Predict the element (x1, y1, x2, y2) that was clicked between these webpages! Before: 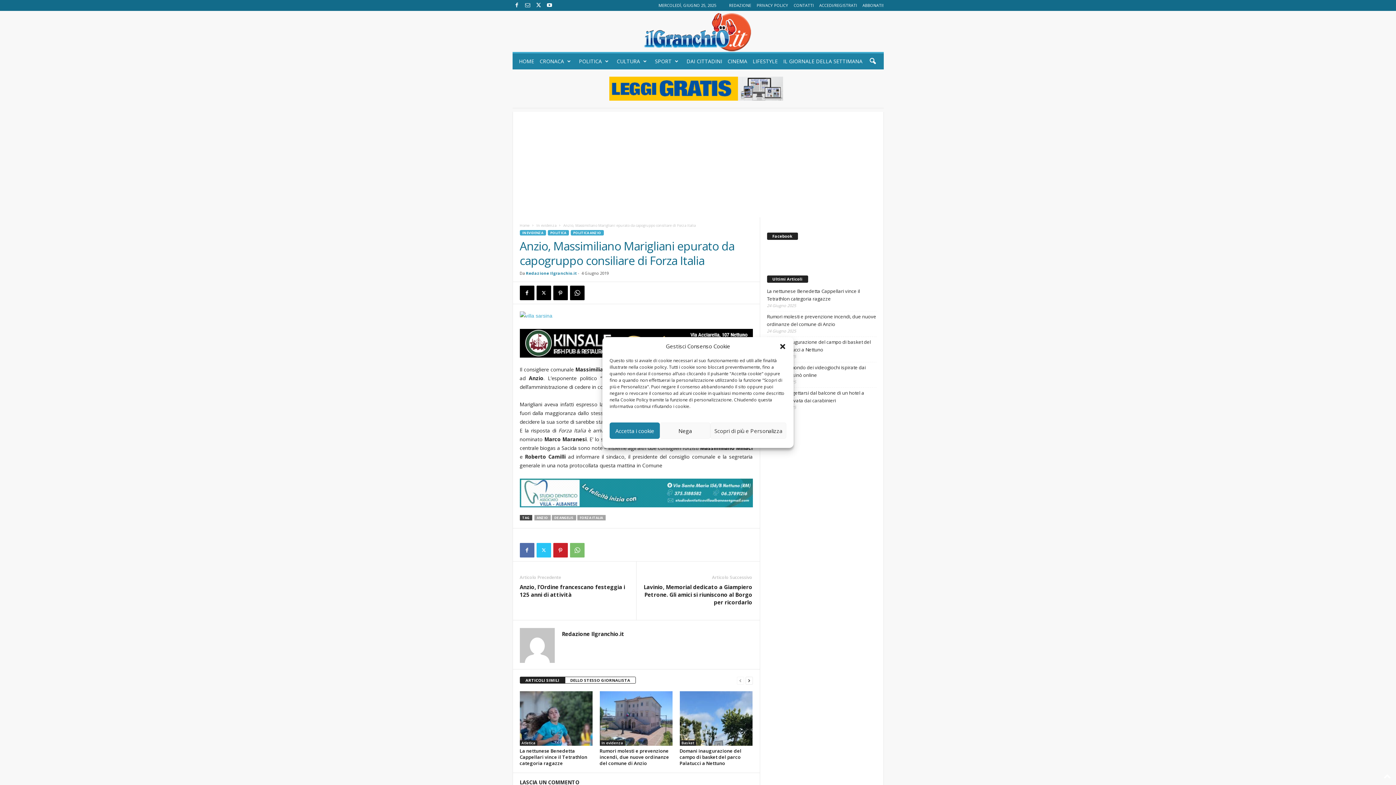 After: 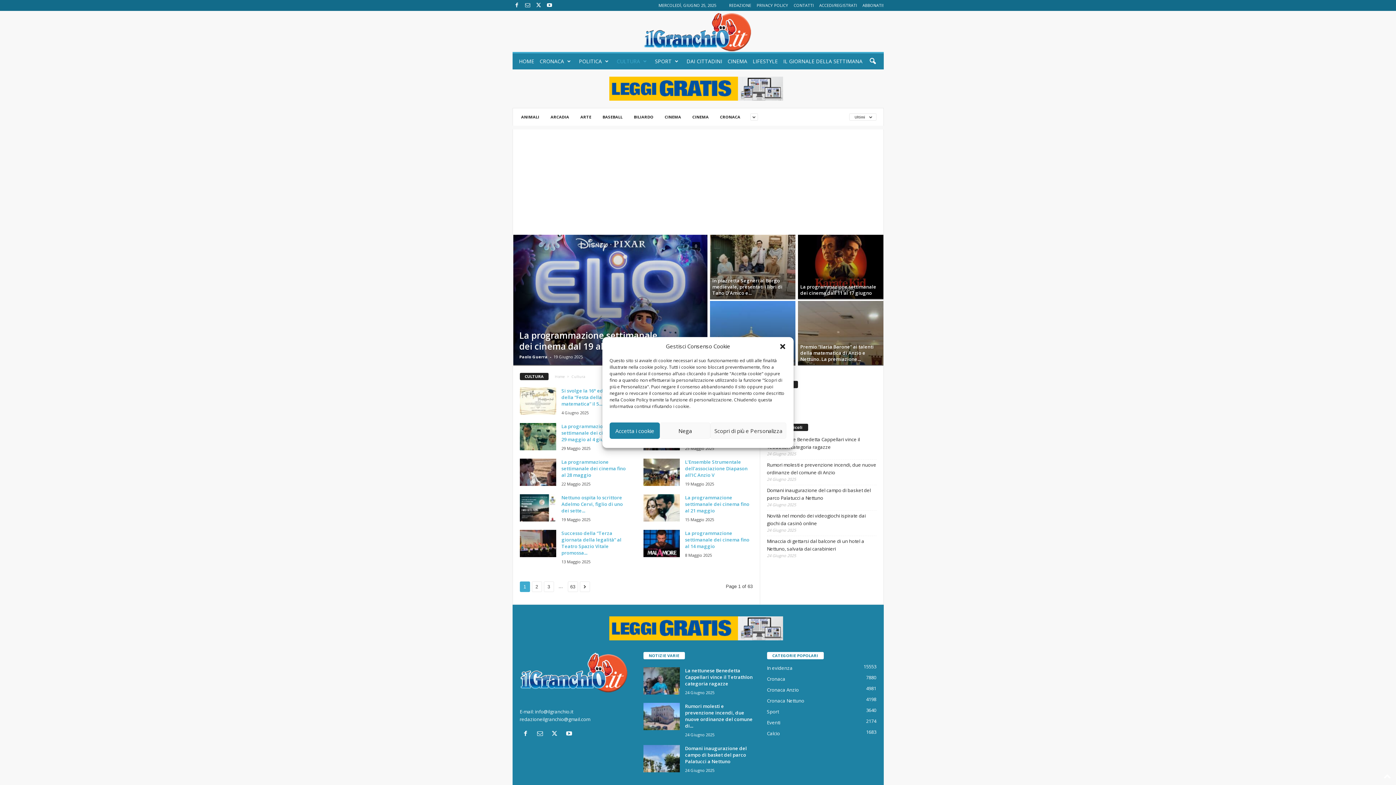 Action: bbox: (613, 53, 651, 69) label: CULTURA